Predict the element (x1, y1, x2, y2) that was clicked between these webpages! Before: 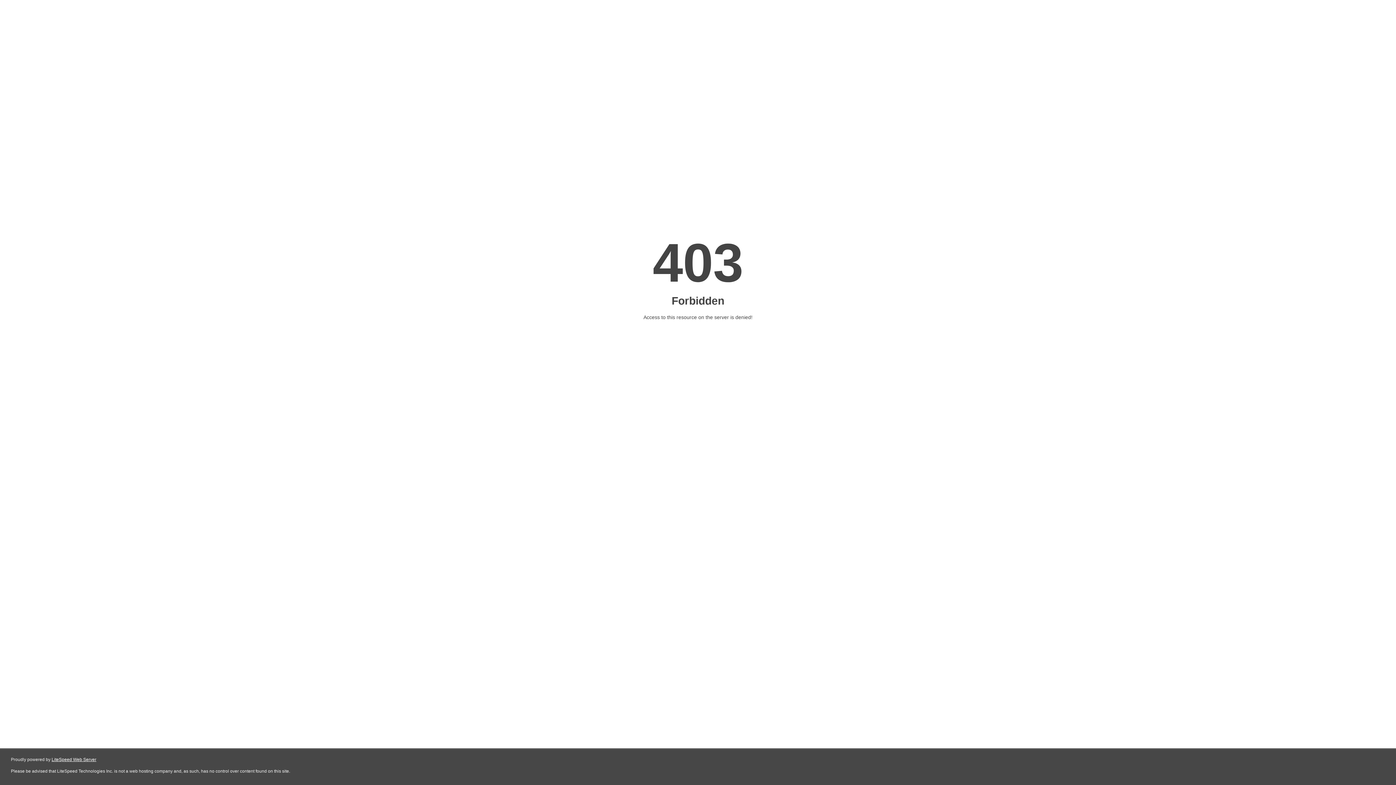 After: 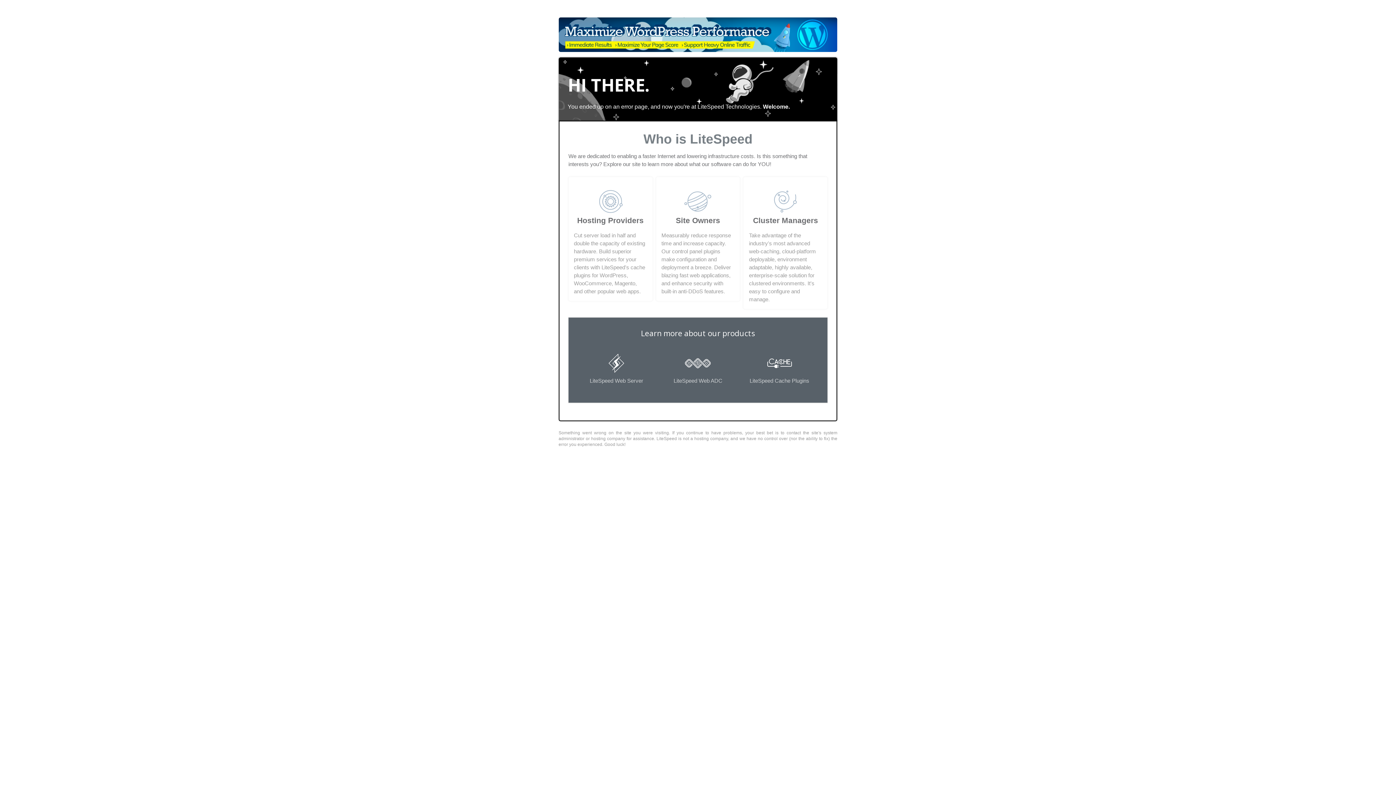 Action: label: LiteSpeed Web Server bbox: (51, 757, 96, 762)